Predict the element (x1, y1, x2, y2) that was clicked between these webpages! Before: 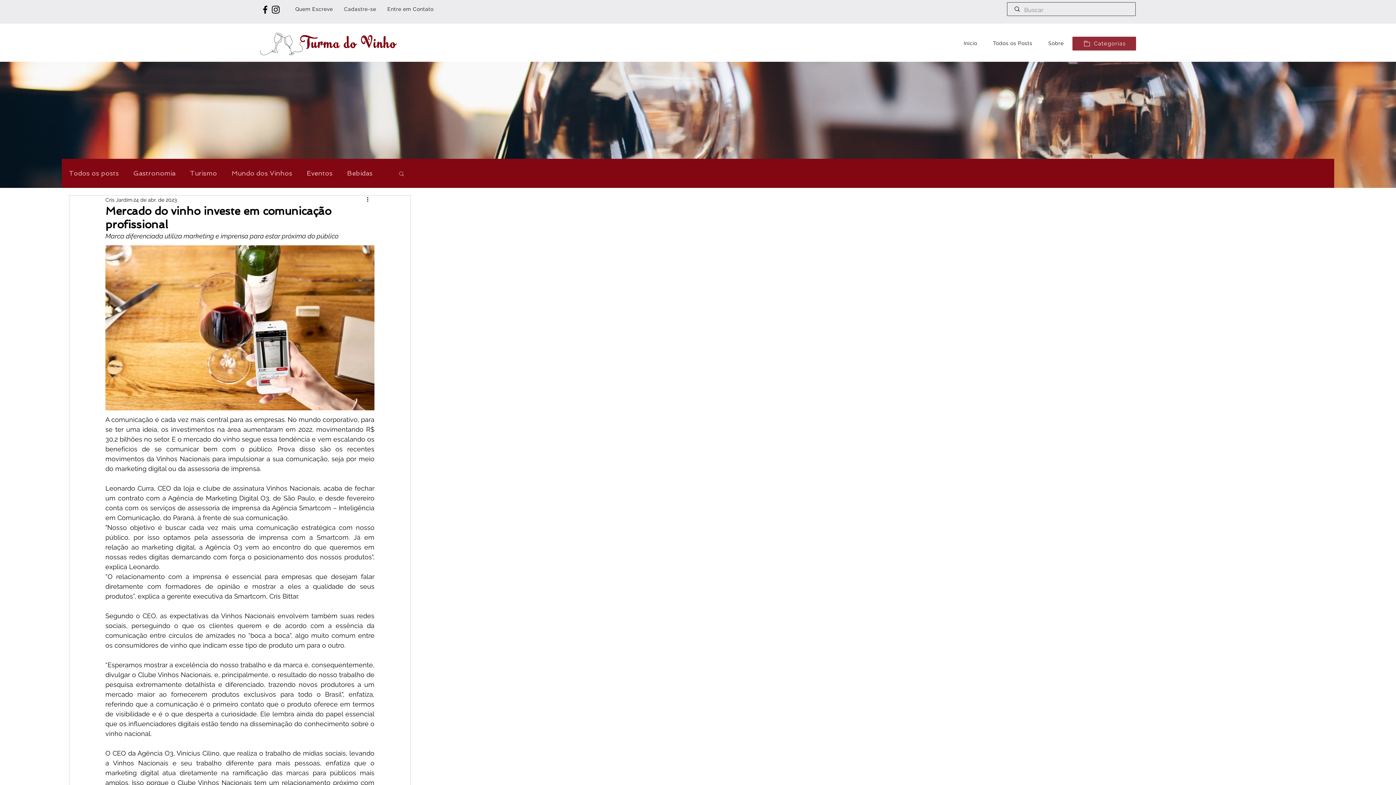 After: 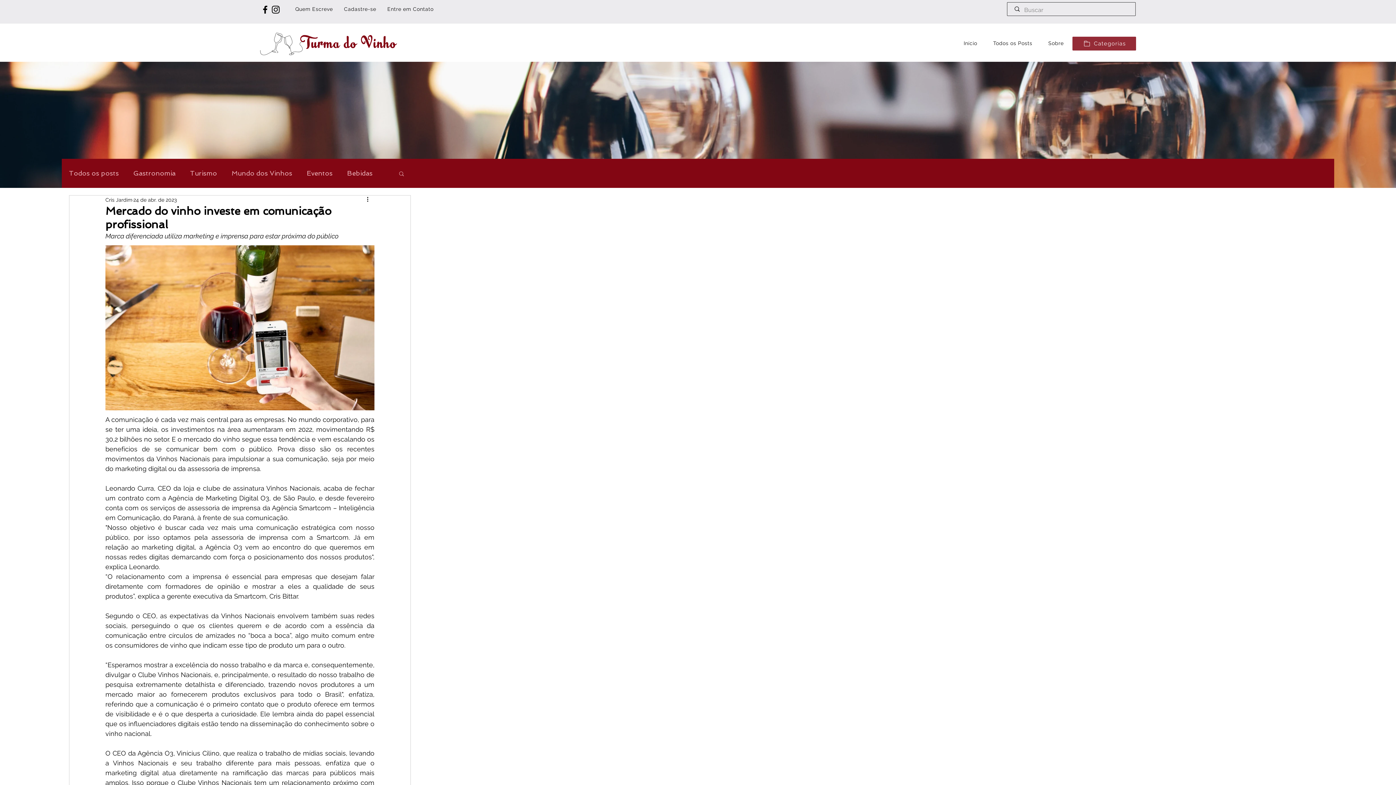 Action: bbox: (270, 4, 281, 14) label: Instagram Turma do Vinho